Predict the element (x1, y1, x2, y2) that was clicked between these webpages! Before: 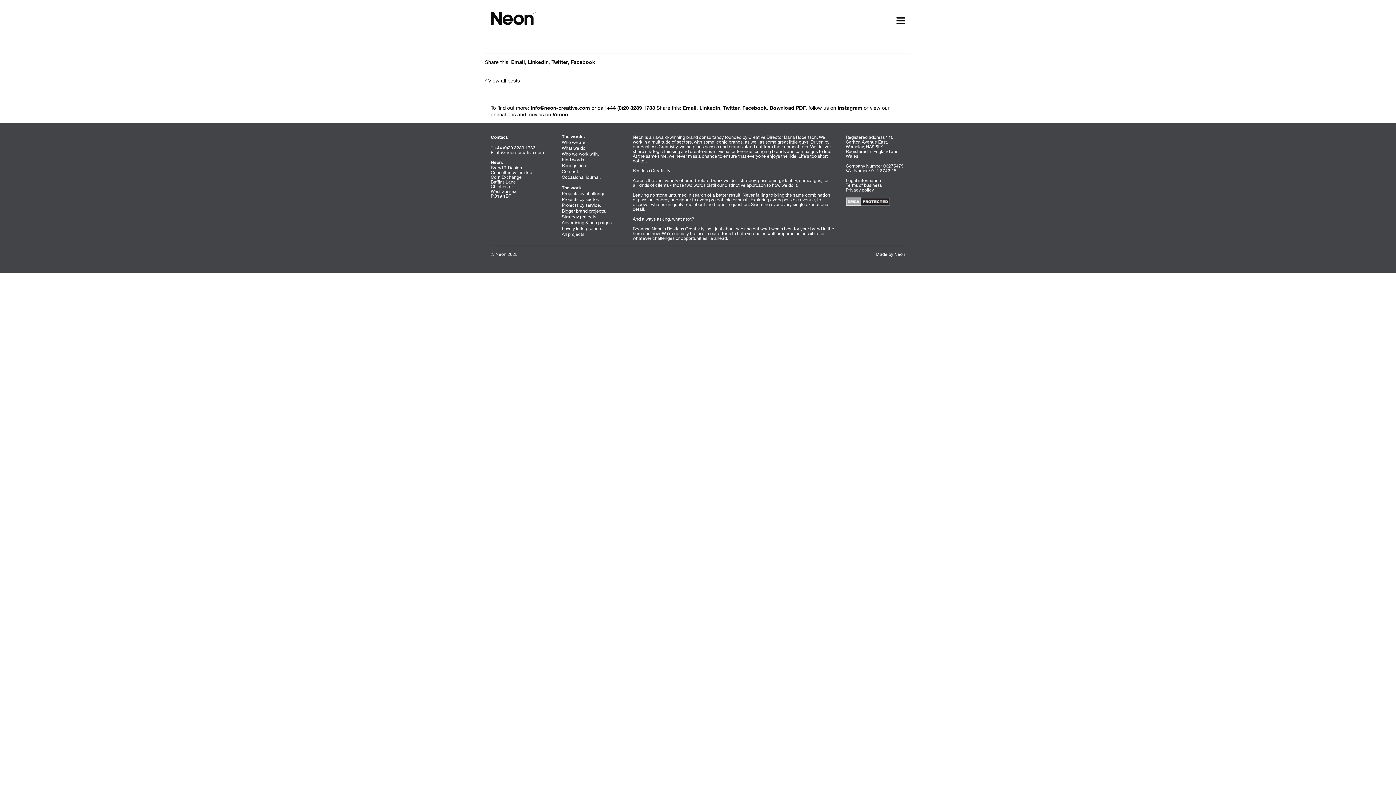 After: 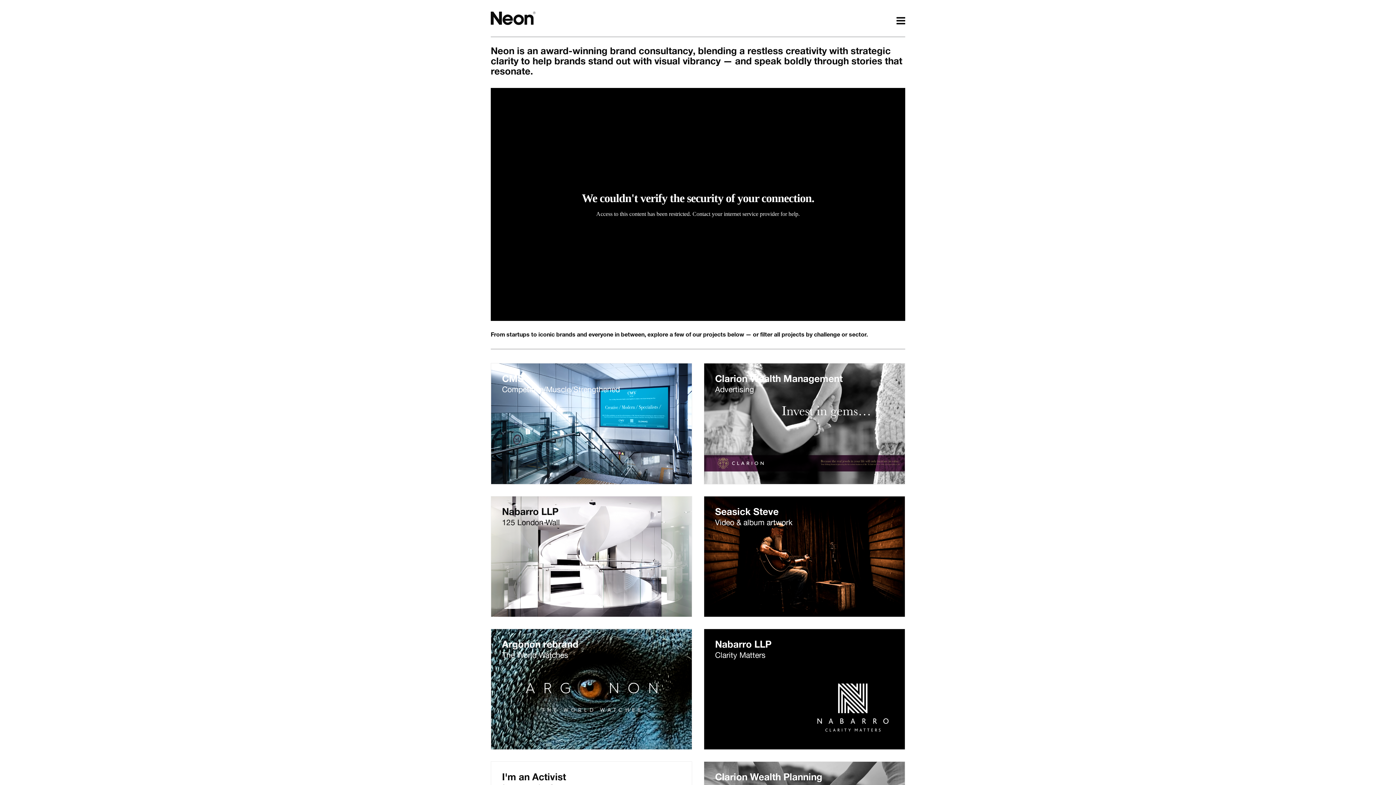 Action: bbox: (490, 14, 535, 20)